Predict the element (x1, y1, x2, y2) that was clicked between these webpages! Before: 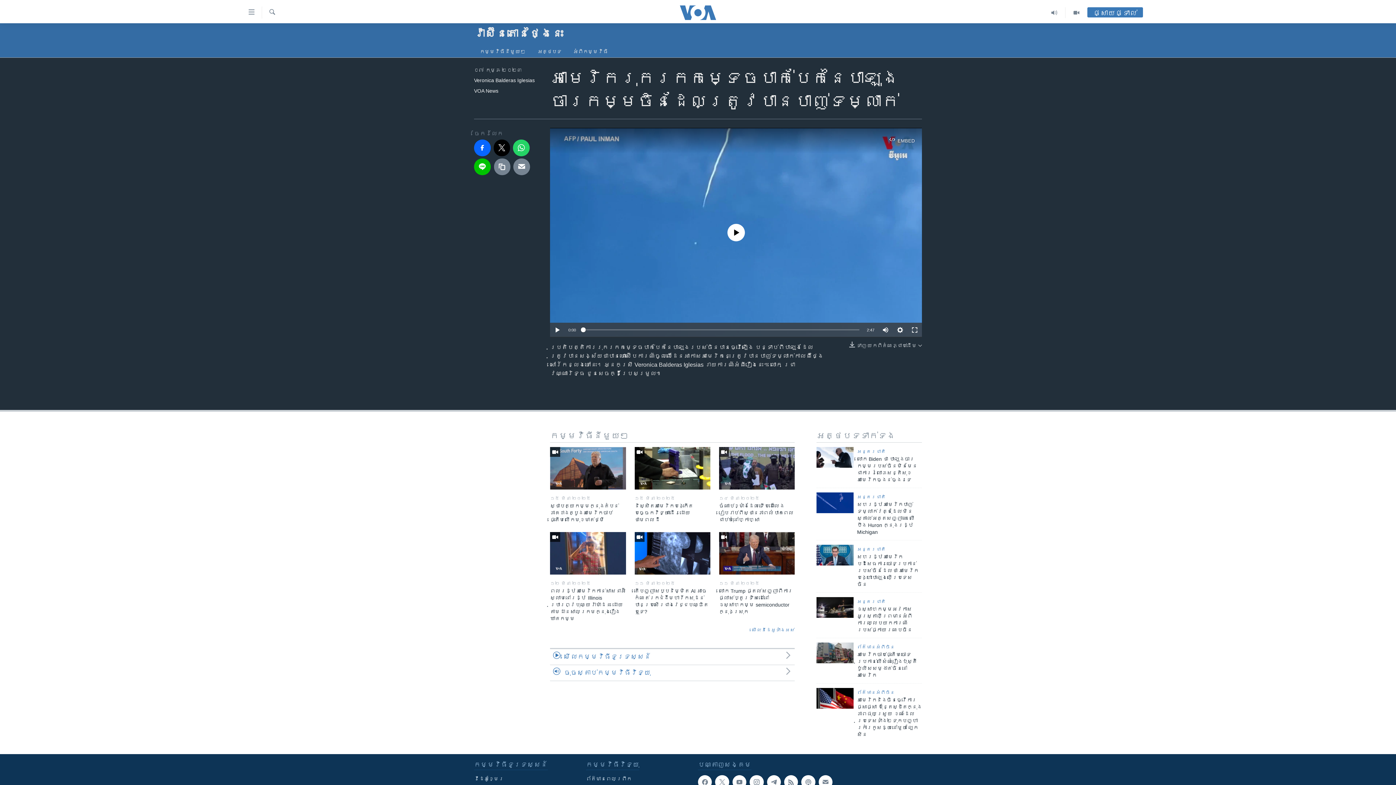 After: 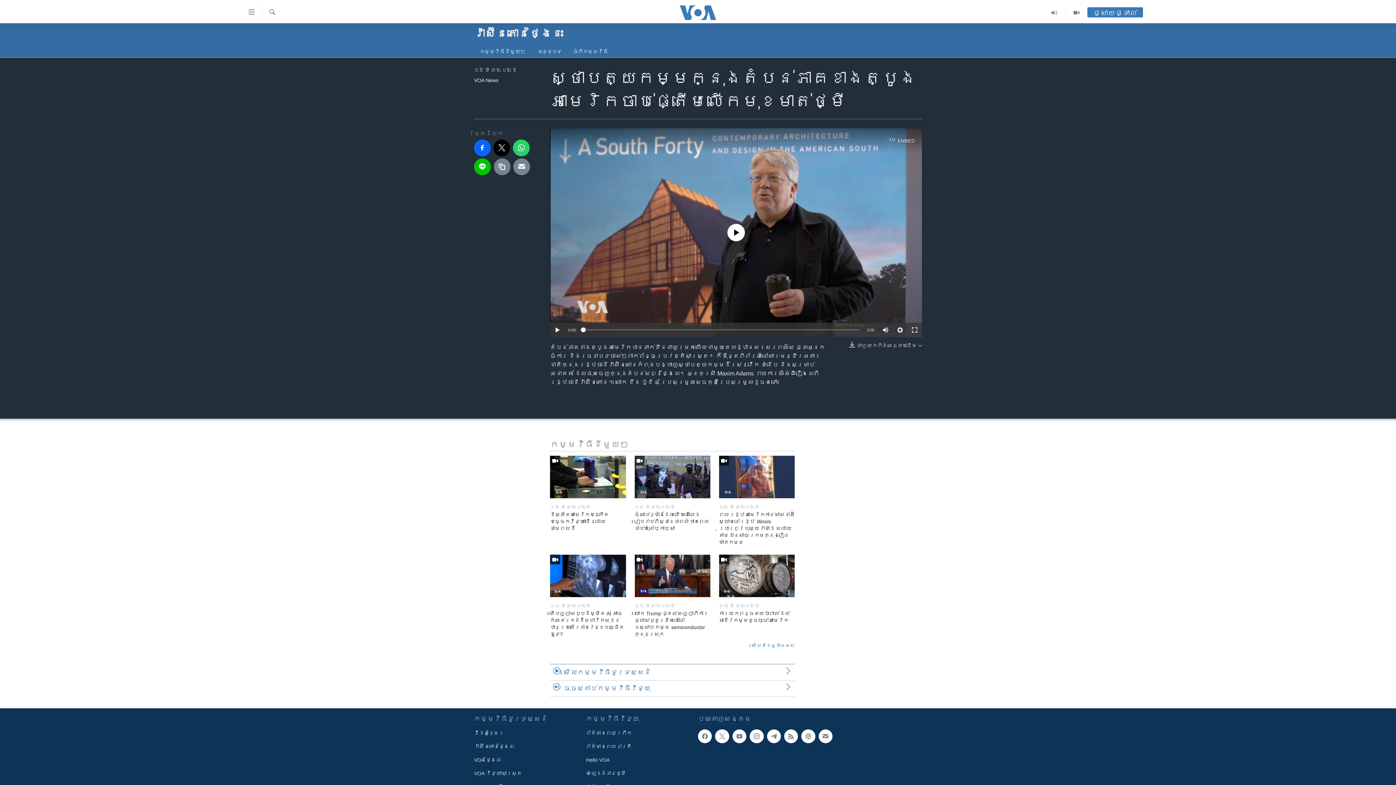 Action: bbox: (550, 447, 626, 489)